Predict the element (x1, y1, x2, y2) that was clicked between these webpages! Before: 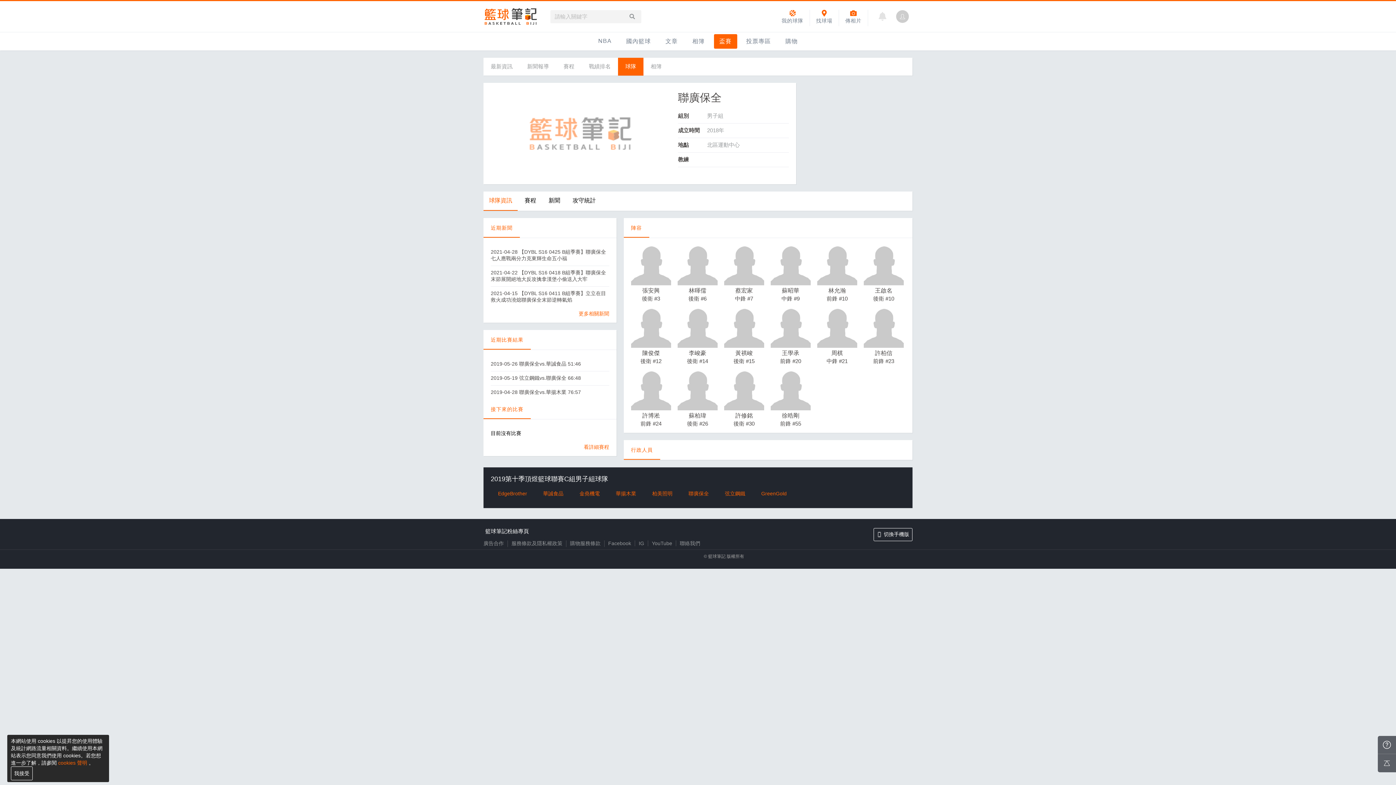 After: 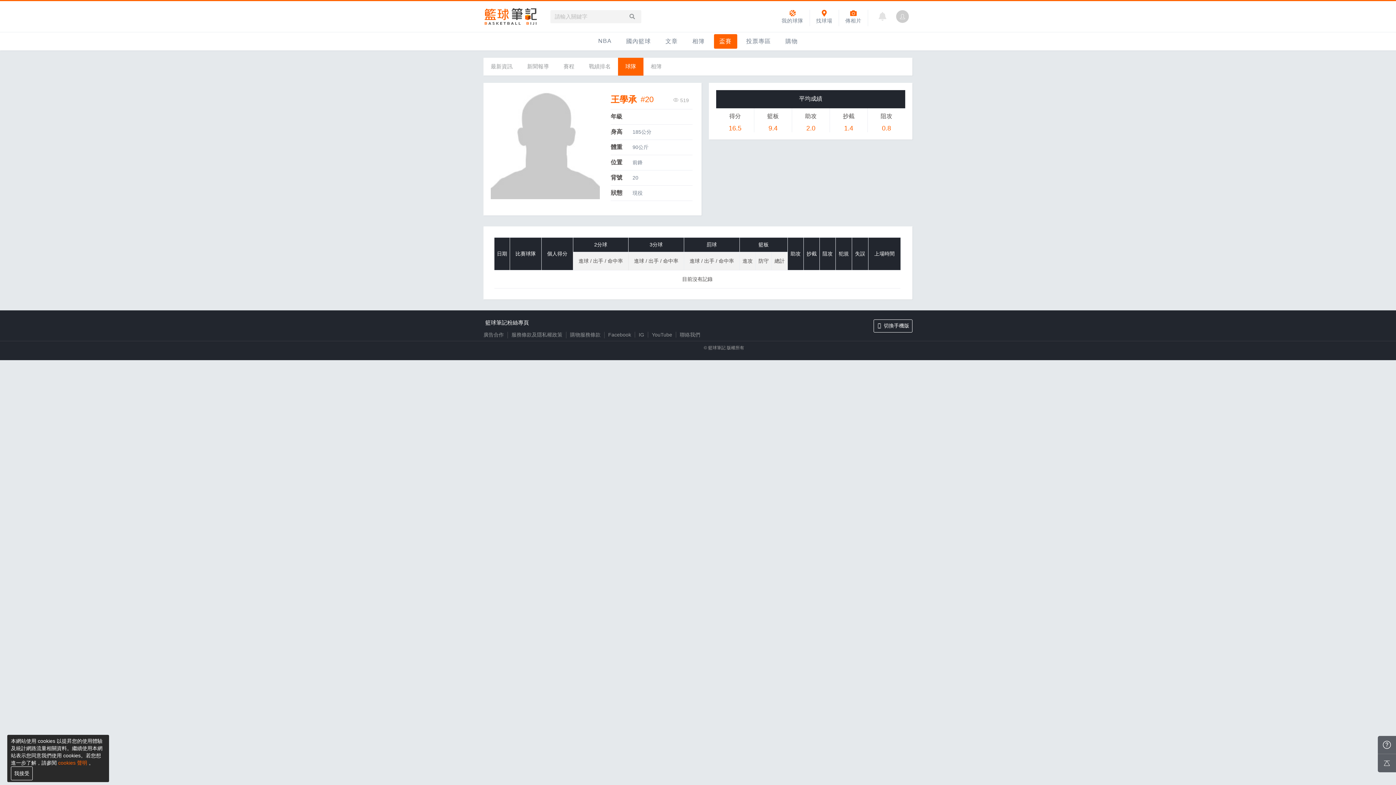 Action: label: 王學承
前鋒 #20 bbox: (770, 308, 810, 365)